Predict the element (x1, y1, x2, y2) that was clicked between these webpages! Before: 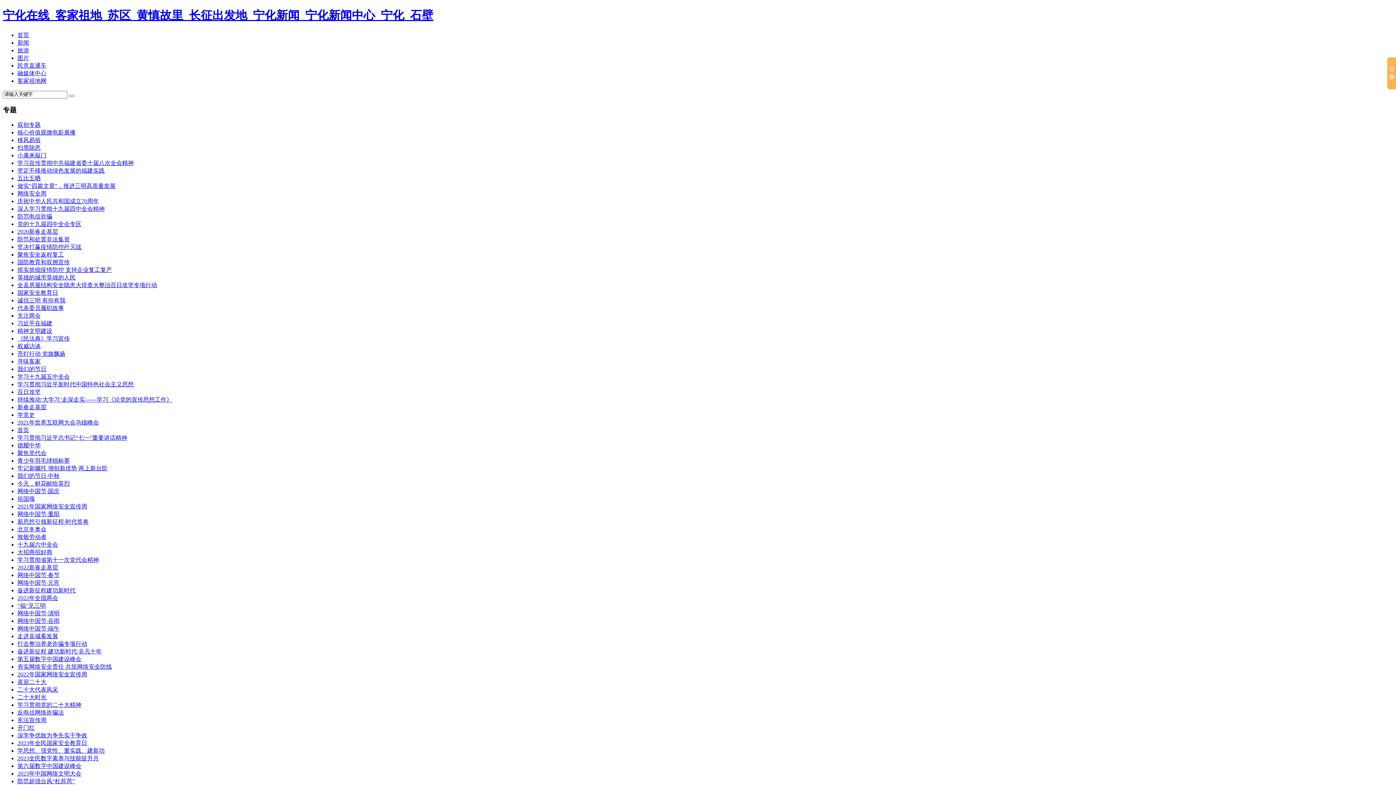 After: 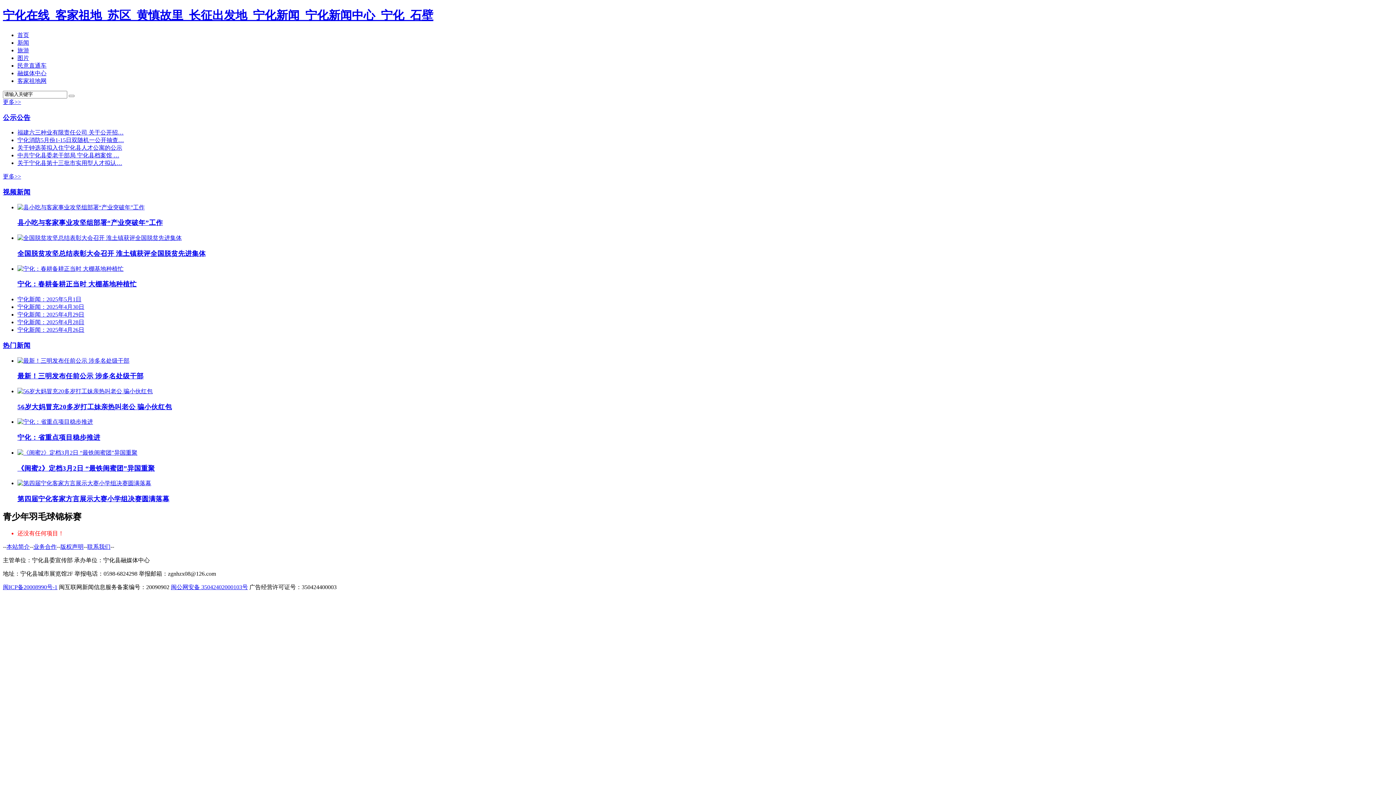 Action: label: 青少年羽毛球锦标赛 bbox: (17, 457, 69, 464)